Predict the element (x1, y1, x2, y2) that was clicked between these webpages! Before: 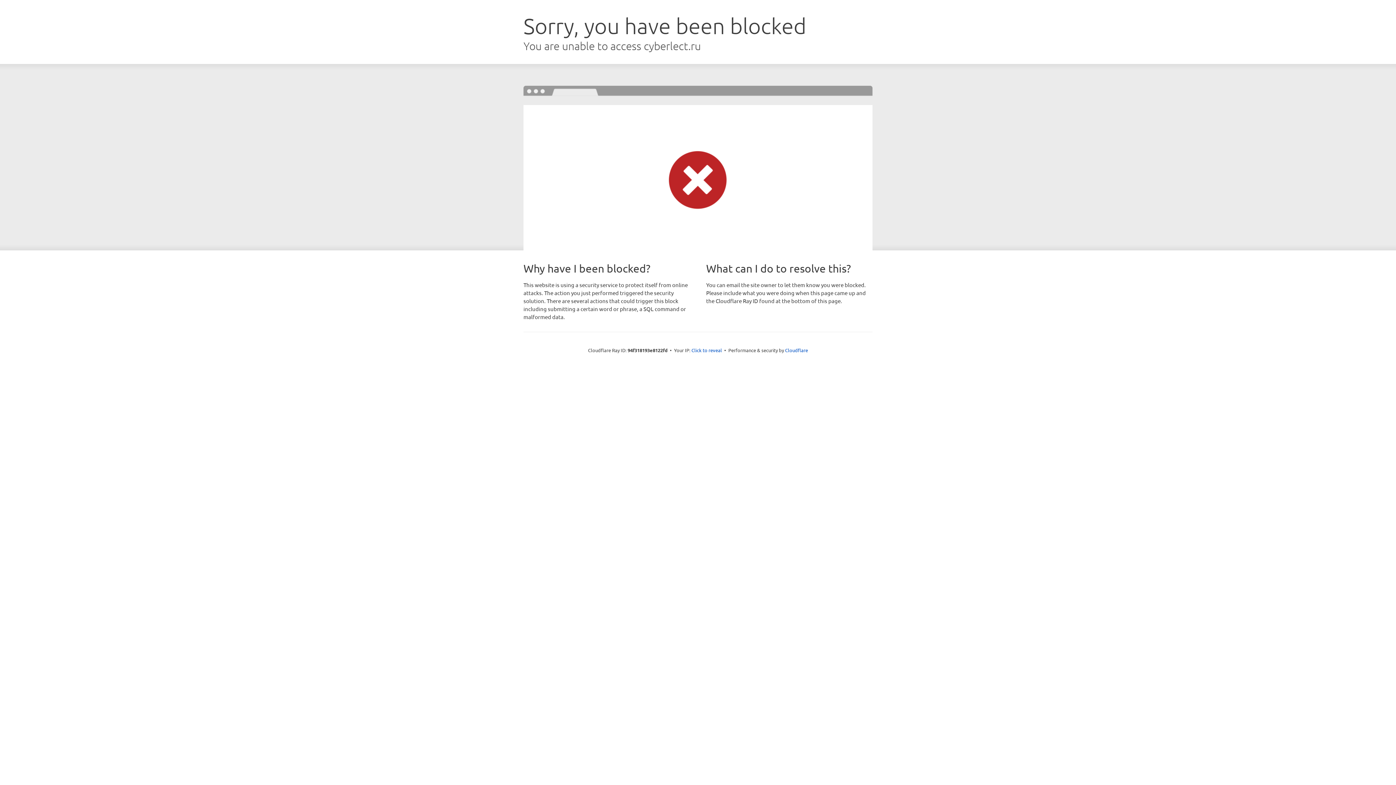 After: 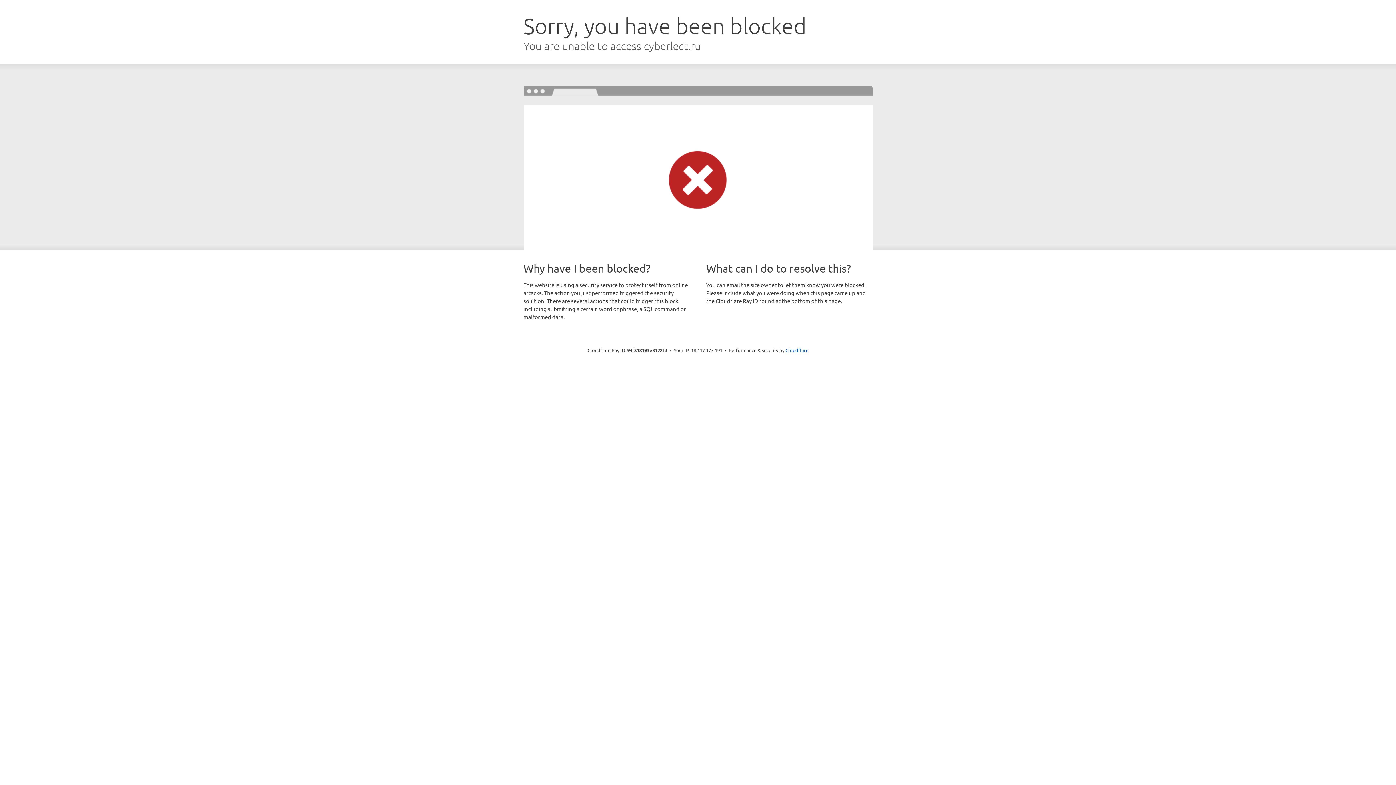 Action: bbox: (691, 346, 722, 353) label: Click to reveal